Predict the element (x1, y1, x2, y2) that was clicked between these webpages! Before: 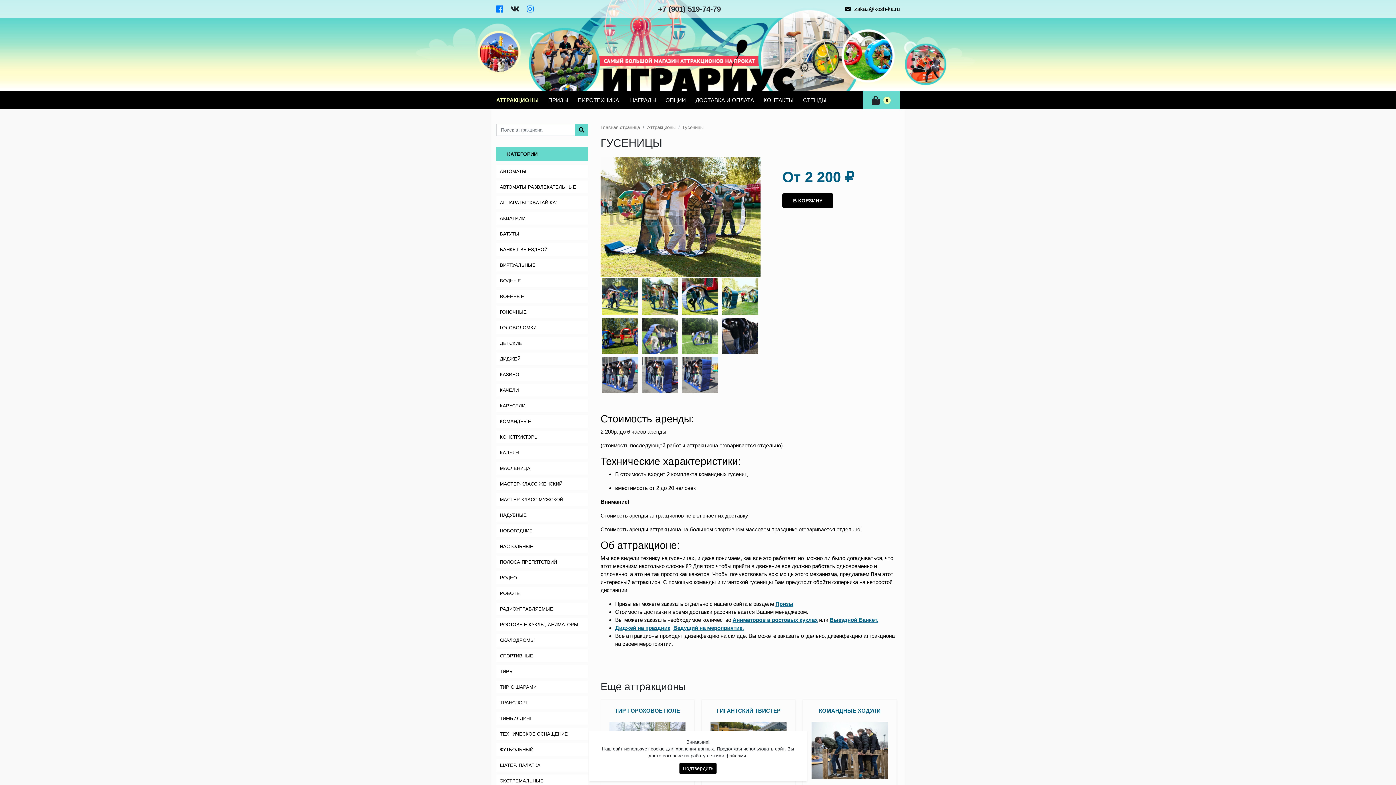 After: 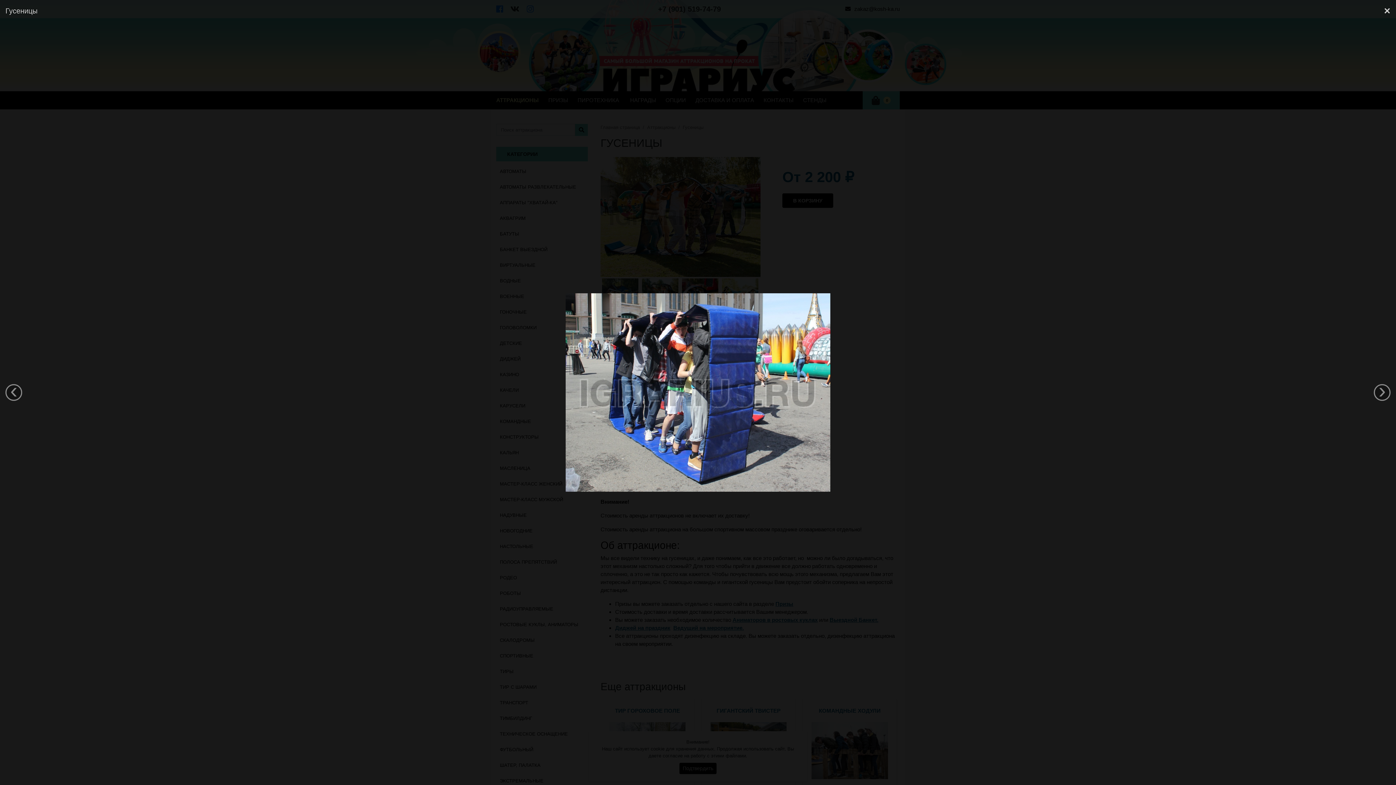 Action: bbox: (680, 355, 720, 394)